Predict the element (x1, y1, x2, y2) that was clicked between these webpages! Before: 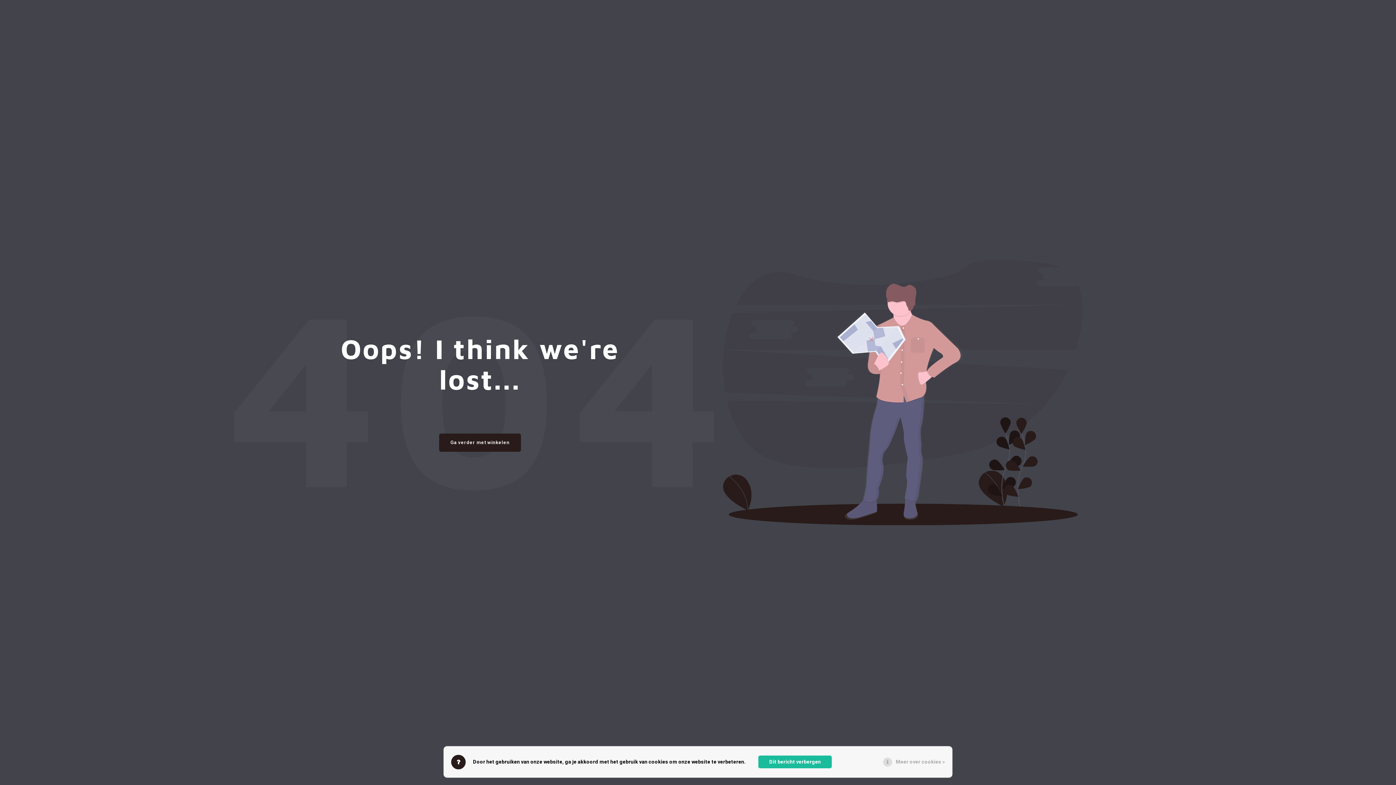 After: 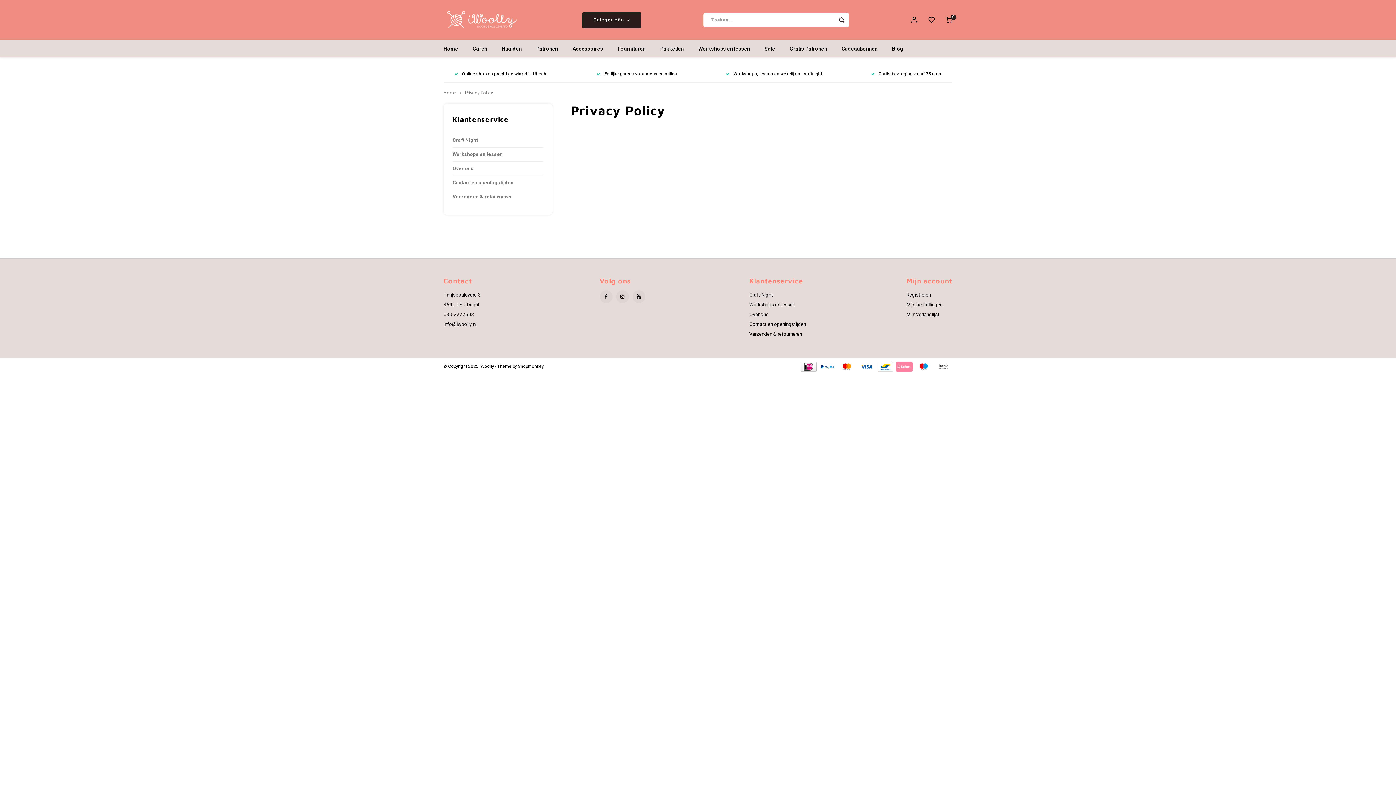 Action: bbox: (896, 758, 945, 766) label: Meer over cookies »